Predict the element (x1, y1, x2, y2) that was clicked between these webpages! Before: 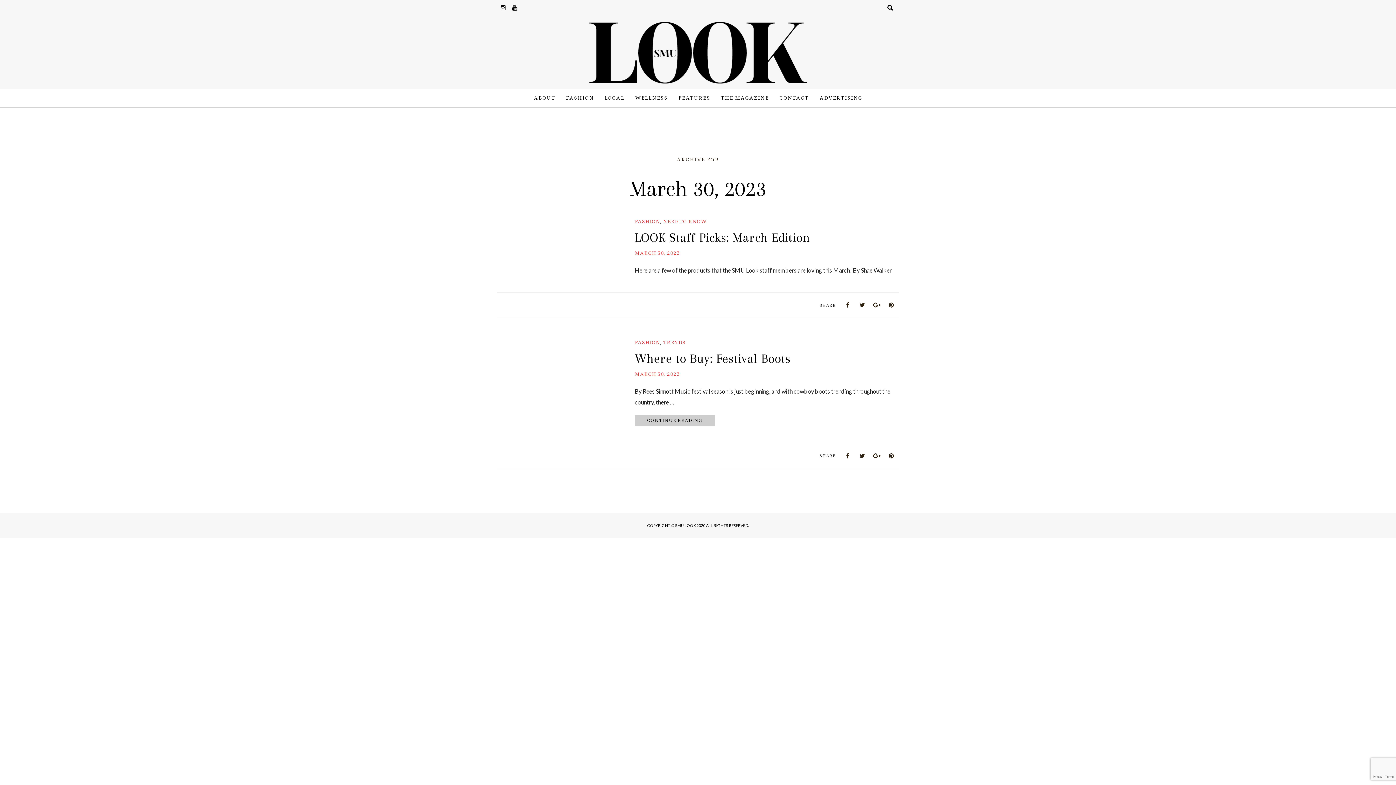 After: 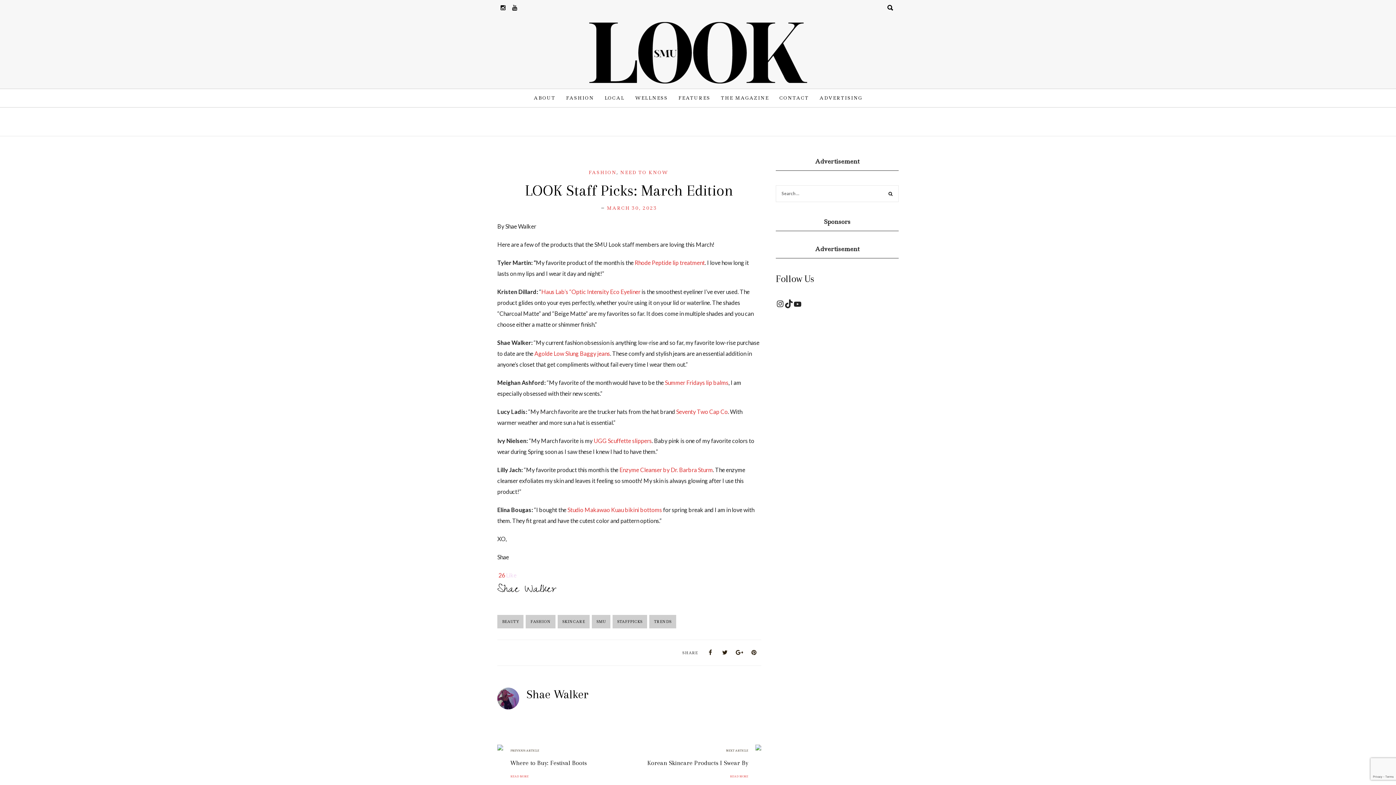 Action: bbox: (634, 230, 810, 244) label: LOOK Staff Picks: March Edition